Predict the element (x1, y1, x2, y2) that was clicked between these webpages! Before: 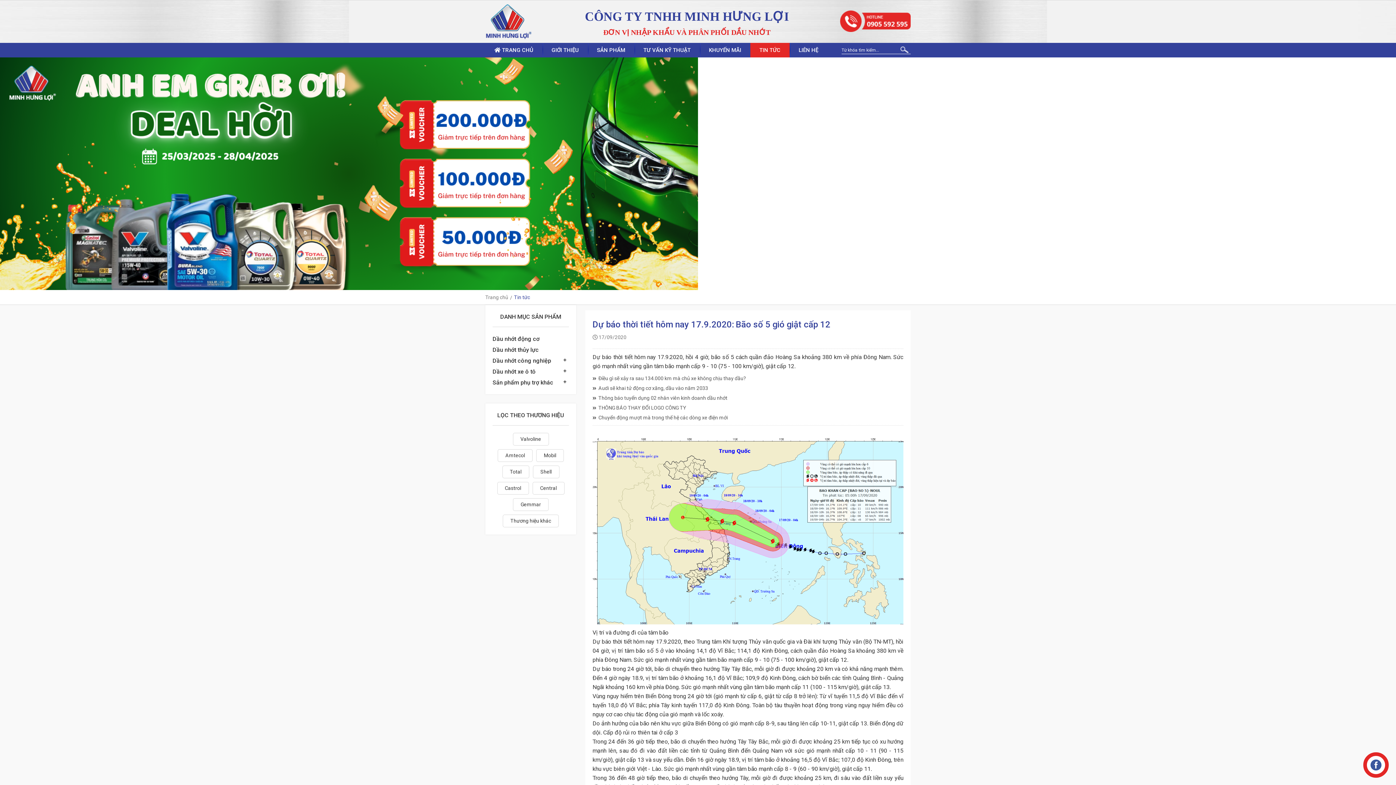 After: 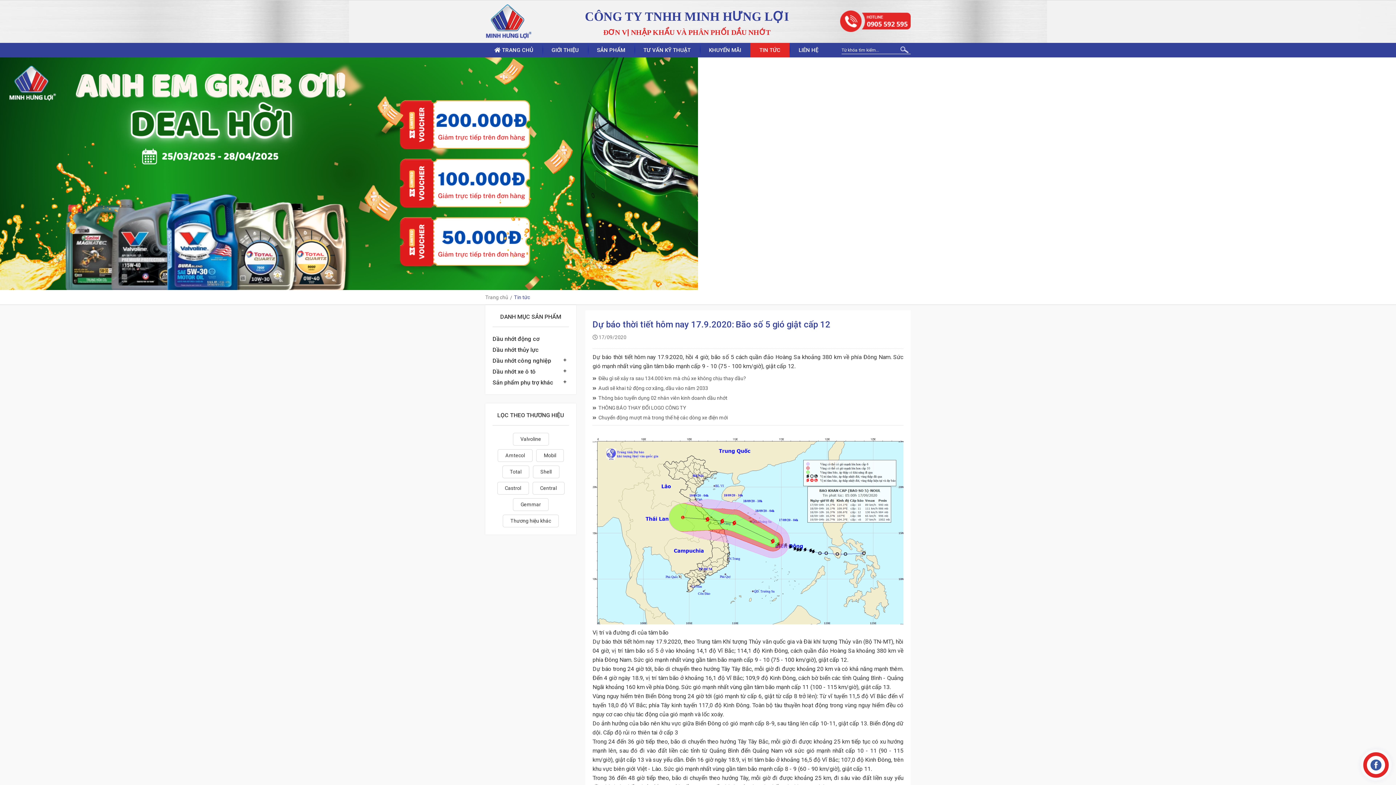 Action: bbox: (840, 10, 910, 32)